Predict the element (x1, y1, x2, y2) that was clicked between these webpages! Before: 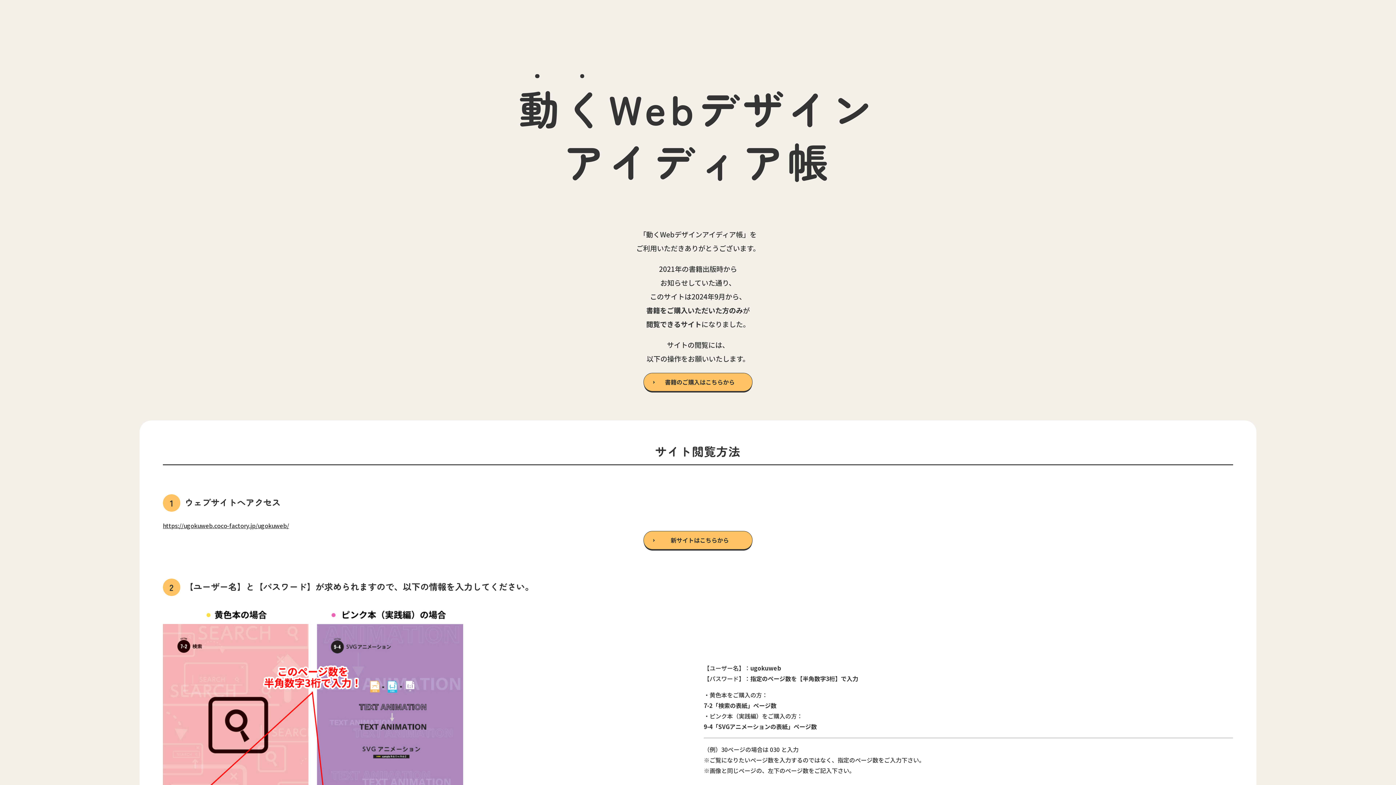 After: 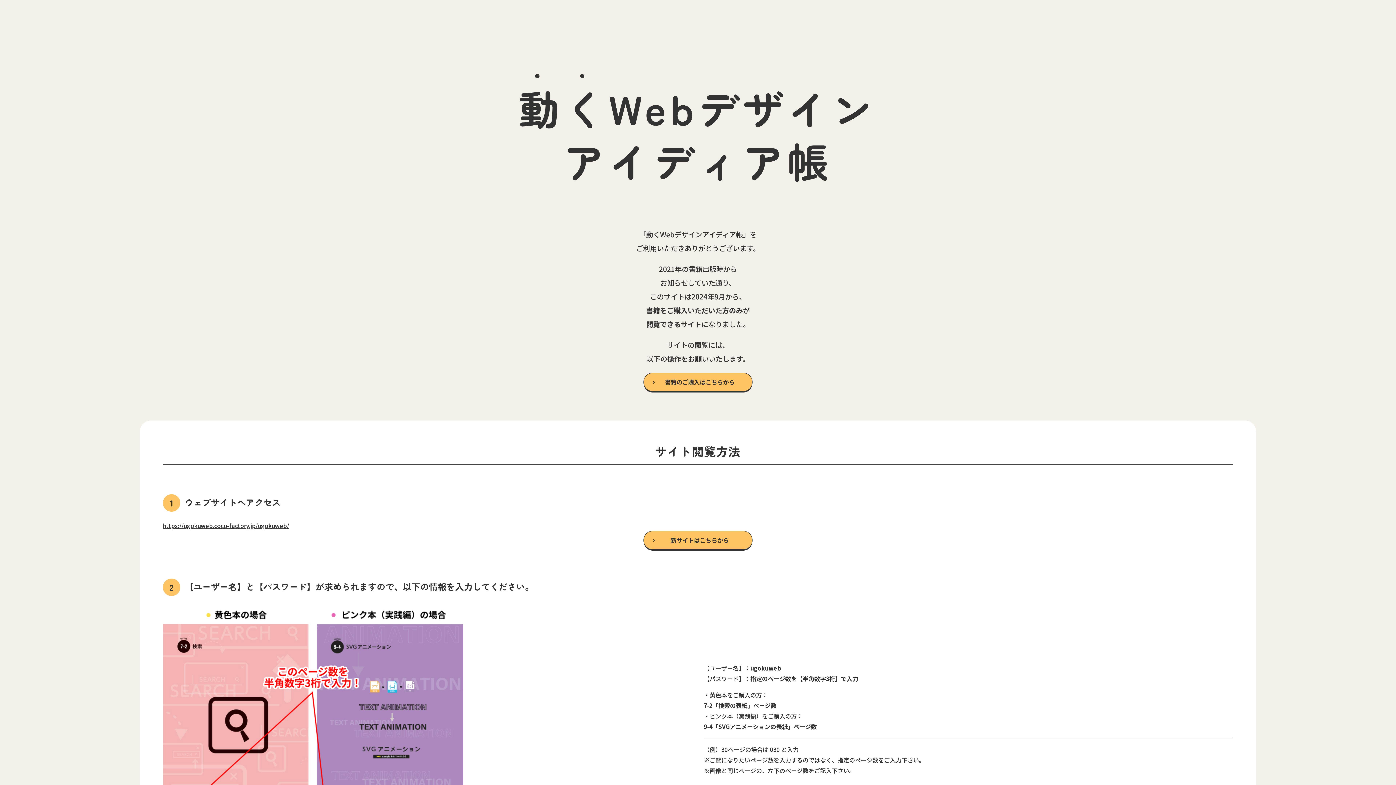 Action: label: https://ugokuweb.coco-factory.jp/ugokuweb/ bbox: (162, 521, 289, 530)